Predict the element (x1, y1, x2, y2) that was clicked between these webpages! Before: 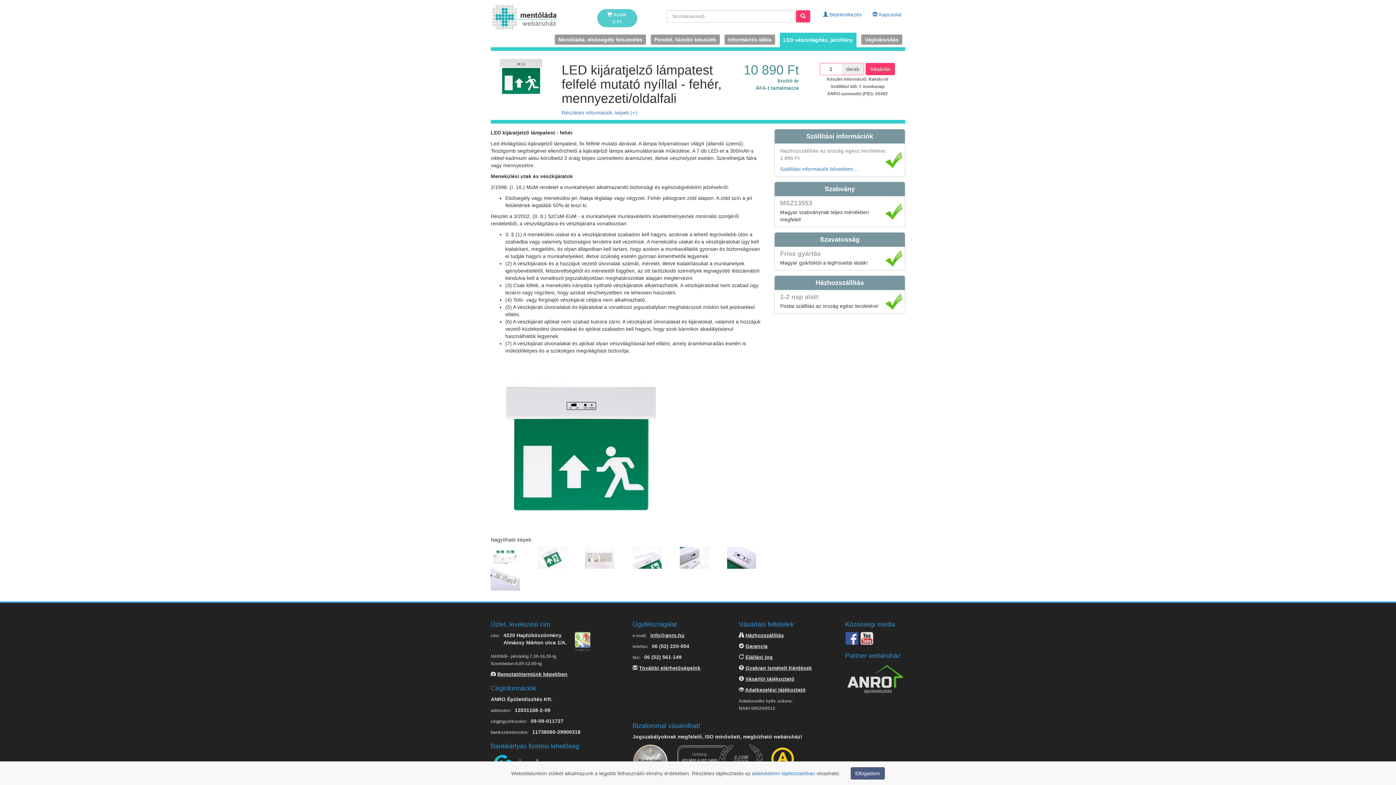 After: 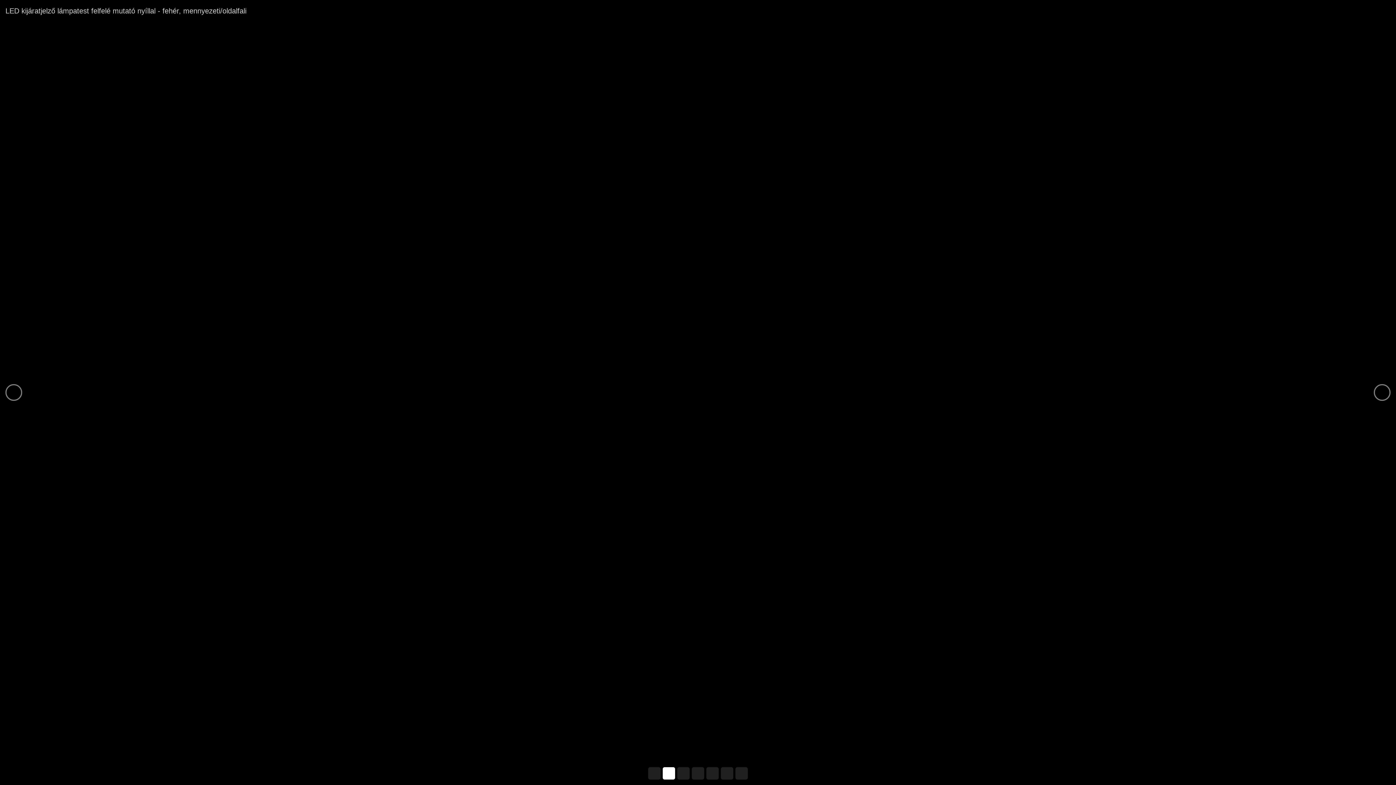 Action: bbox: (538, 554, 567, 560)